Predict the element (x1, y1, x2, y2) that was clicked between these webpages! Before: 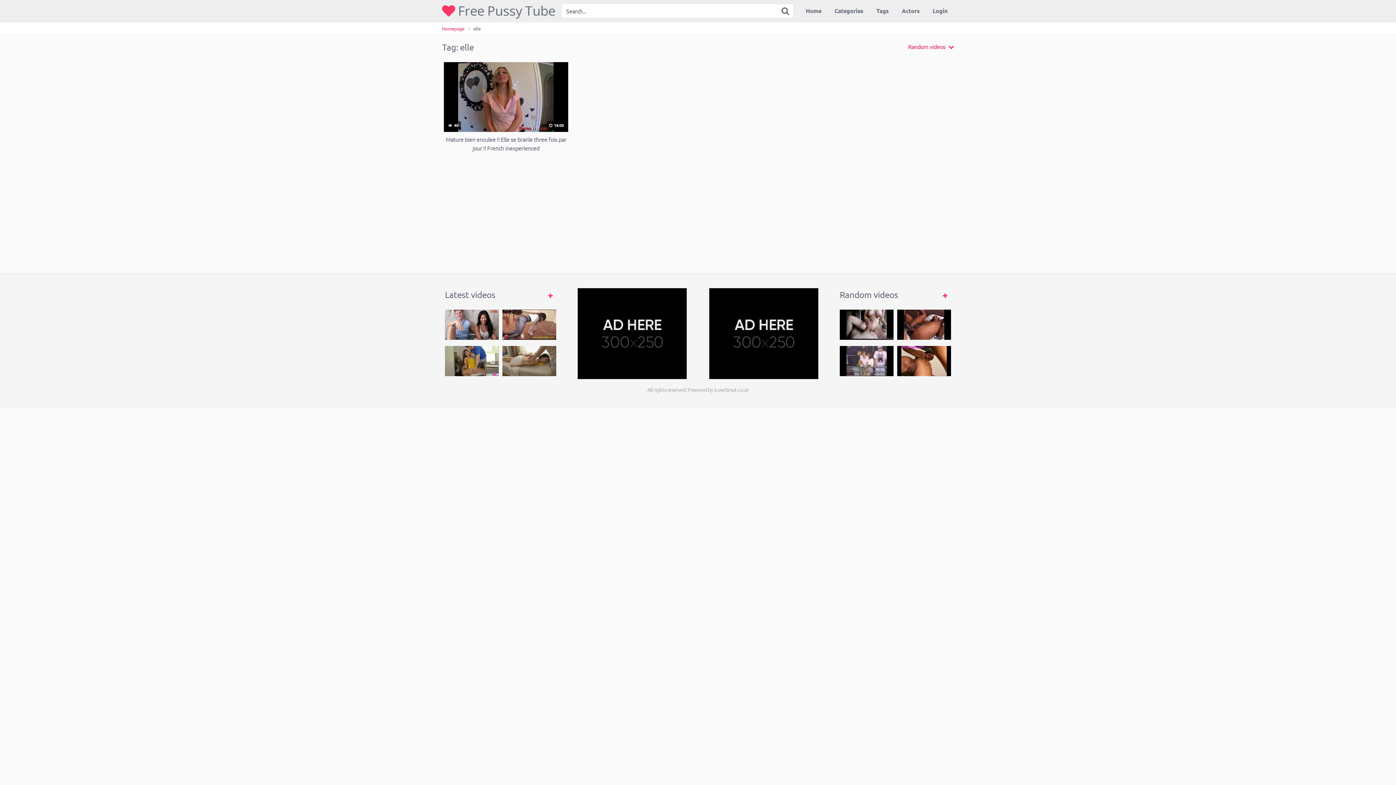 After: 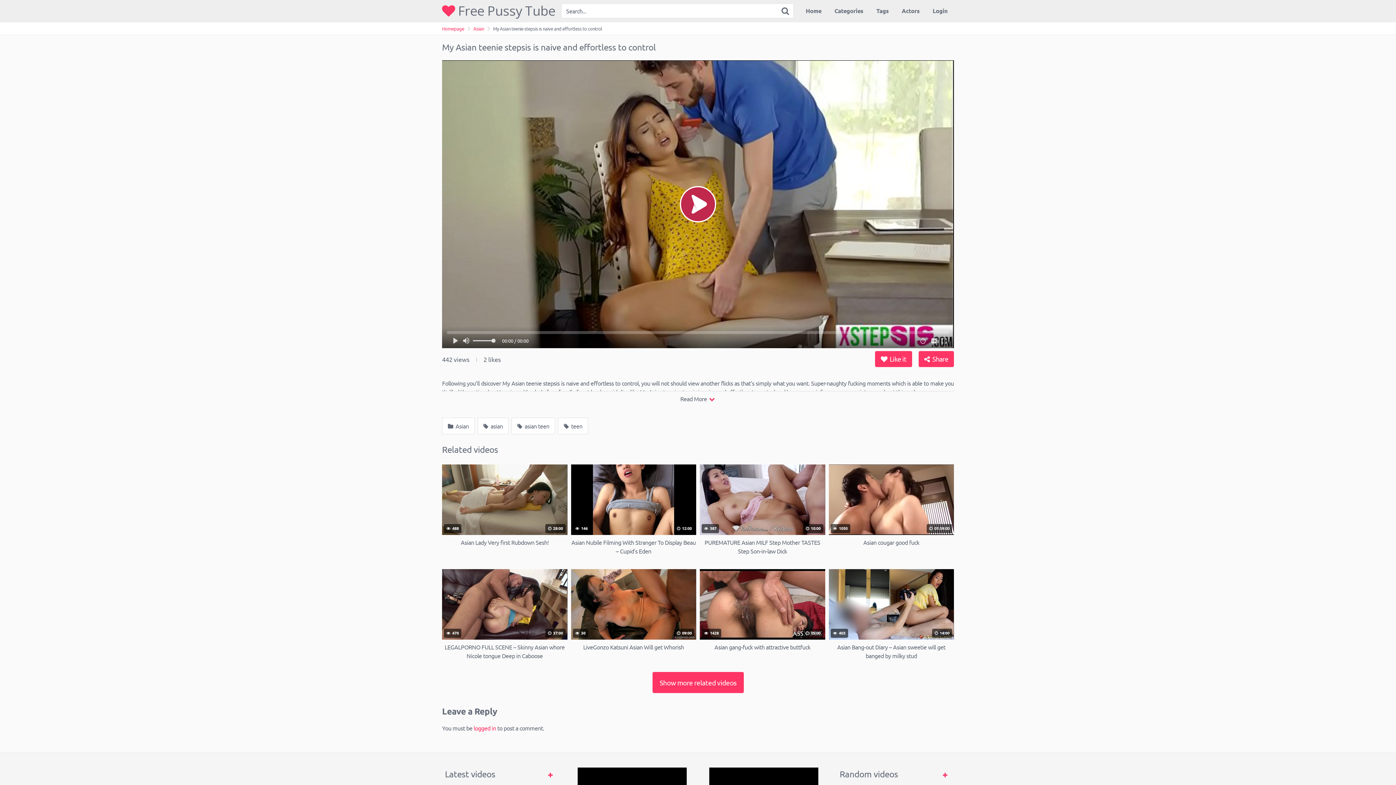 Action: bbox: (445, 346, 498, 376)